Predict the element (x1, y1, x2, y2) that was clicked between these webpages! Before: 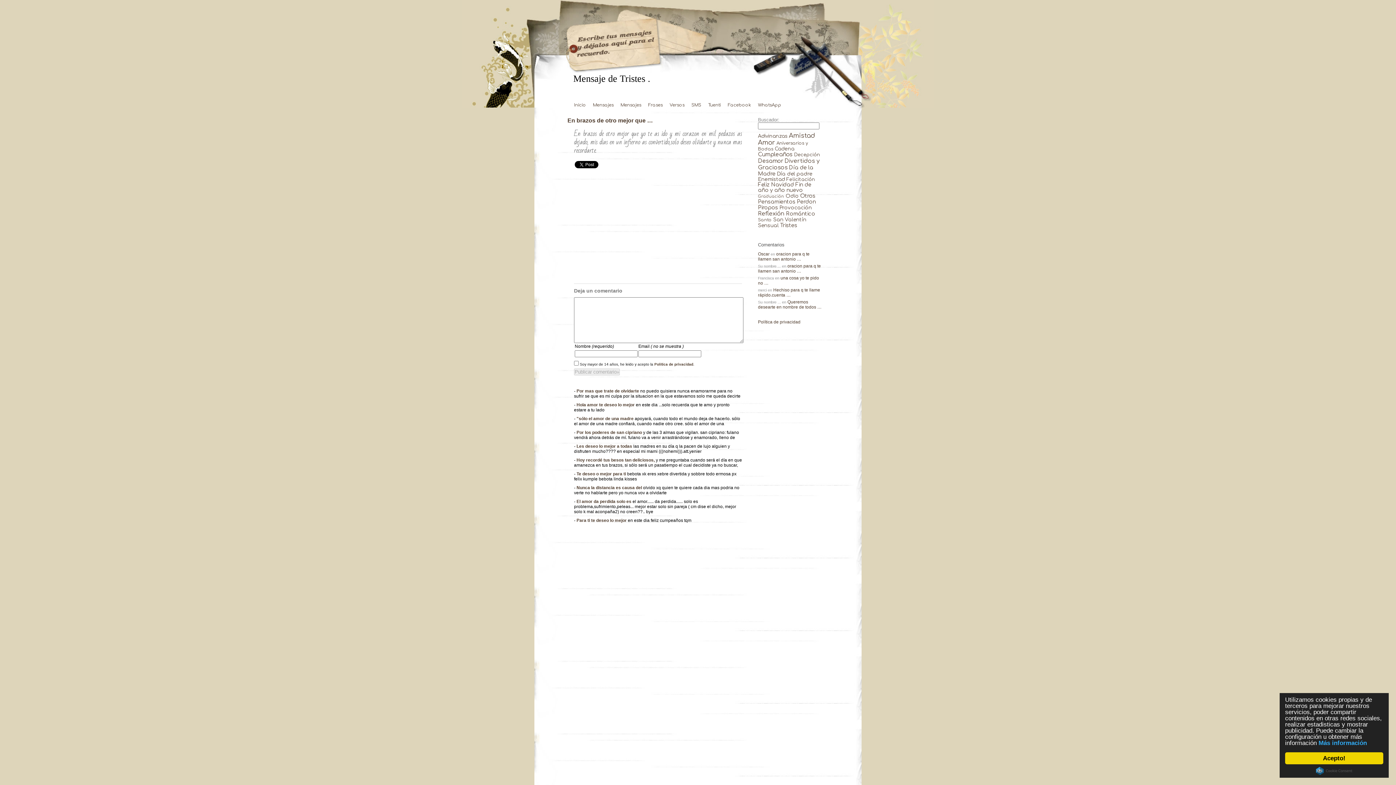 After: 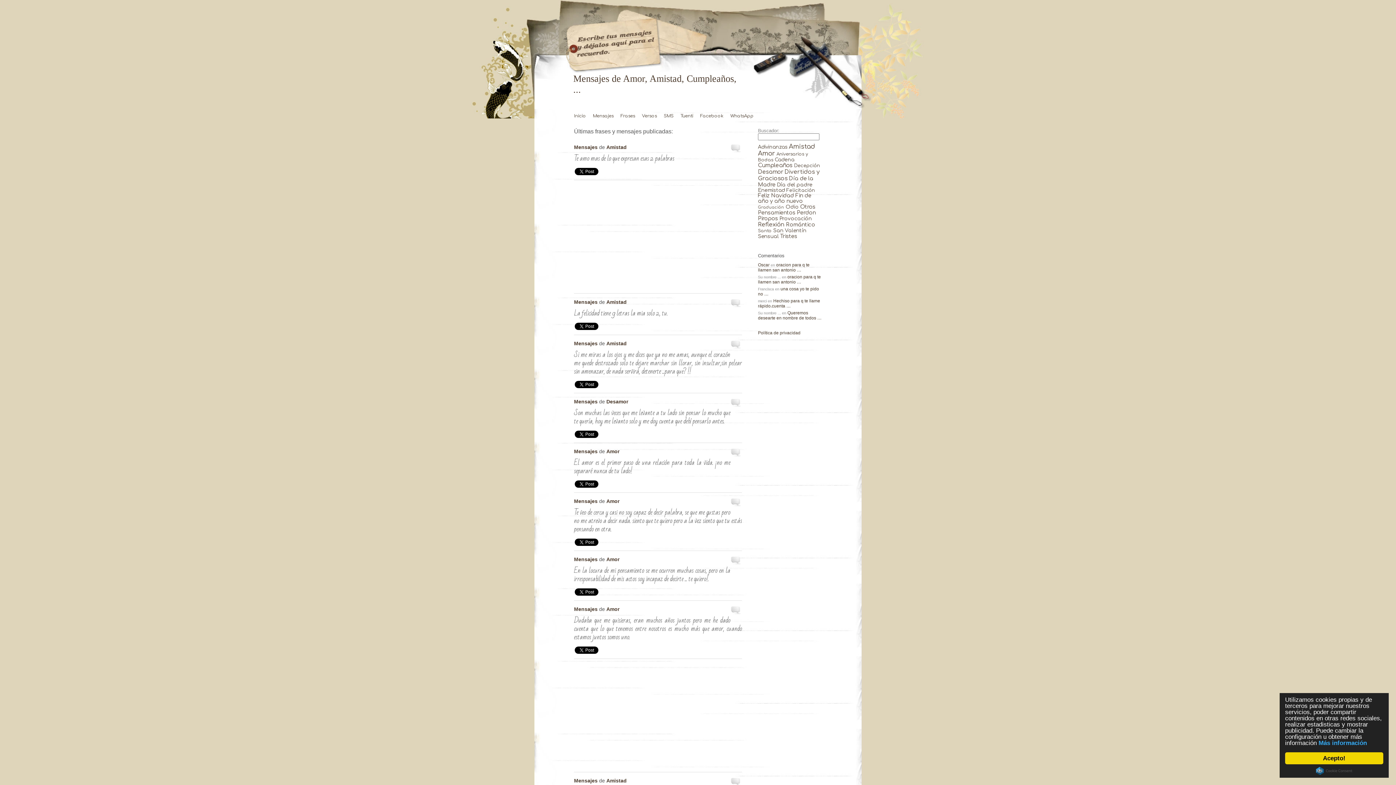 Action: bbox: (620, 102, 641, 107) label: Mensajes